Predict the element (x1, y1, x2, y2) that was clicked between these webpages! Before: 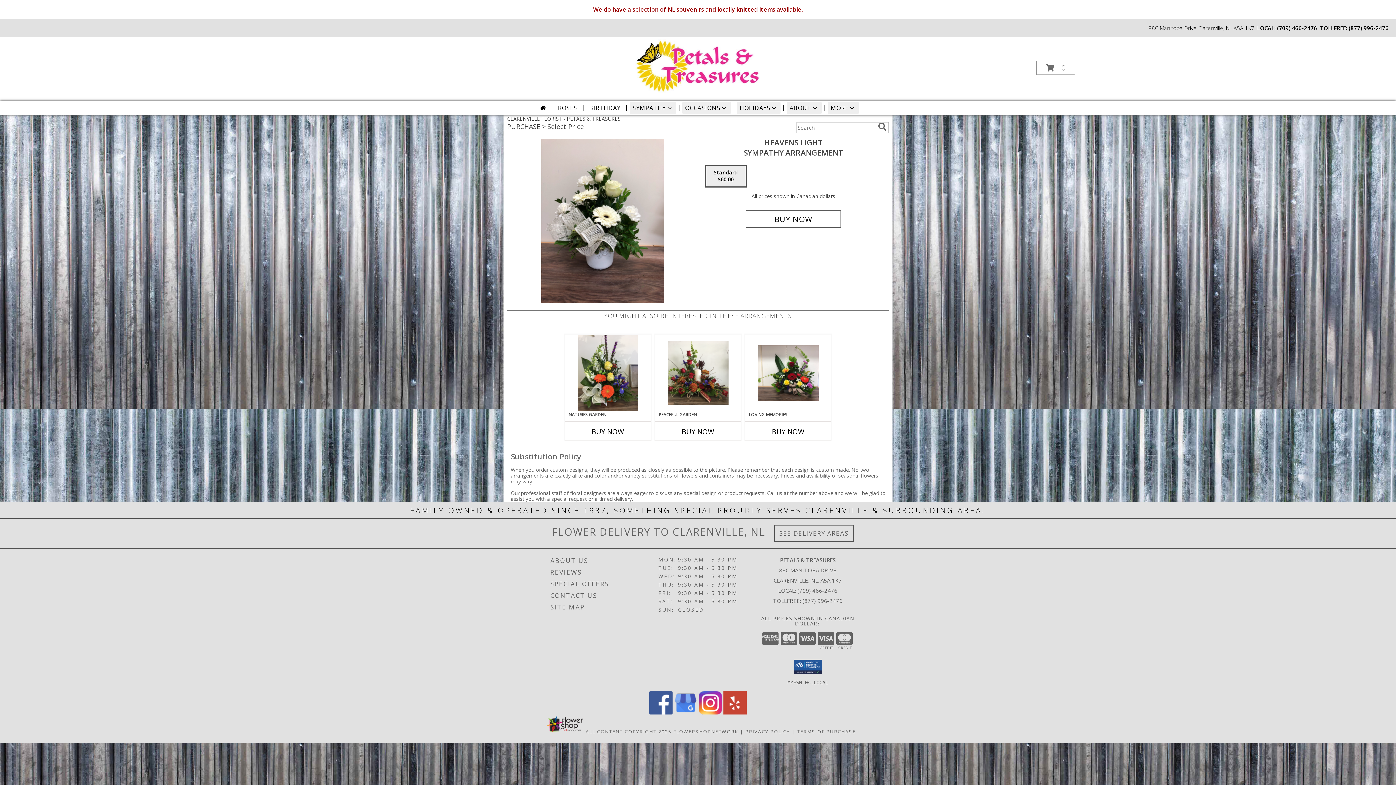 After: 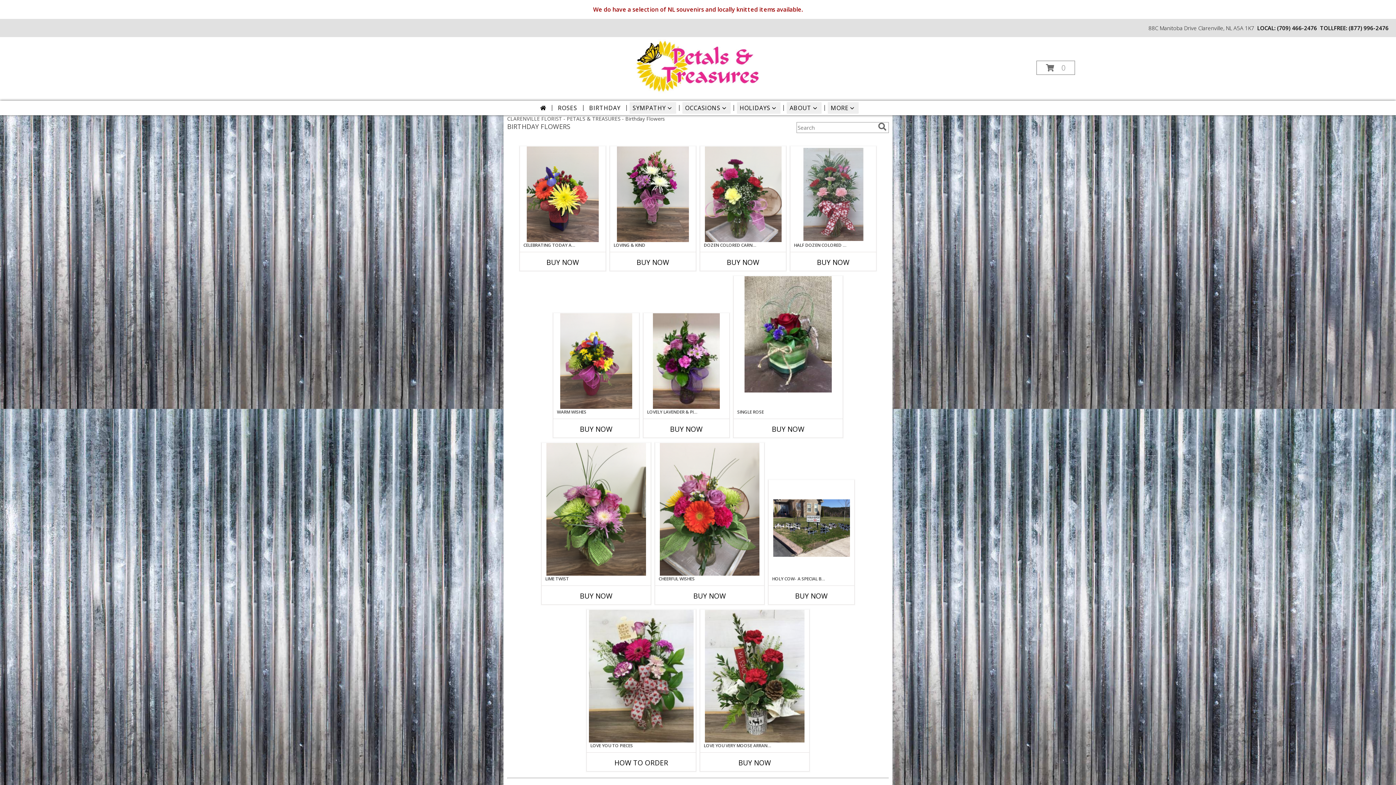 Action: label: BIRTHDAY bbox: (586, 102, 623, 113)